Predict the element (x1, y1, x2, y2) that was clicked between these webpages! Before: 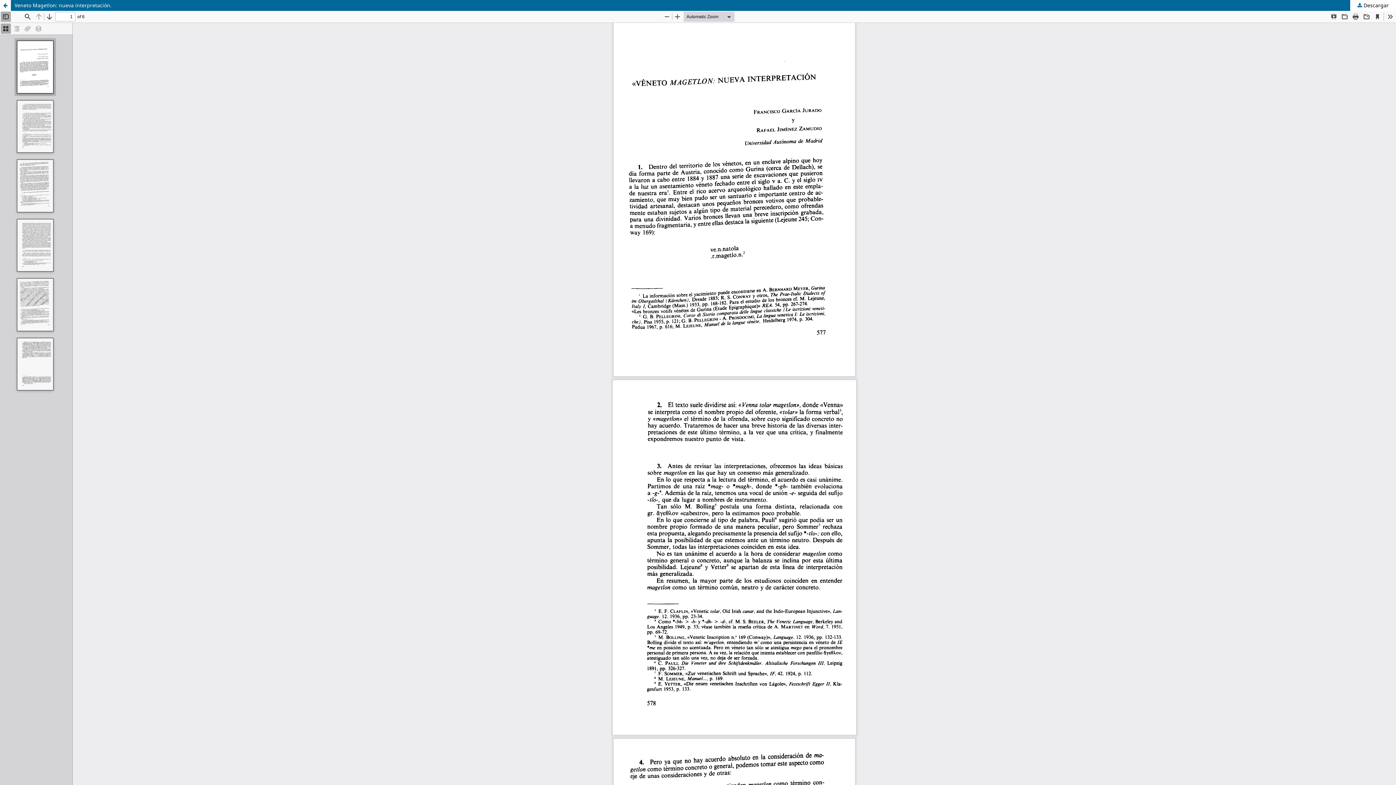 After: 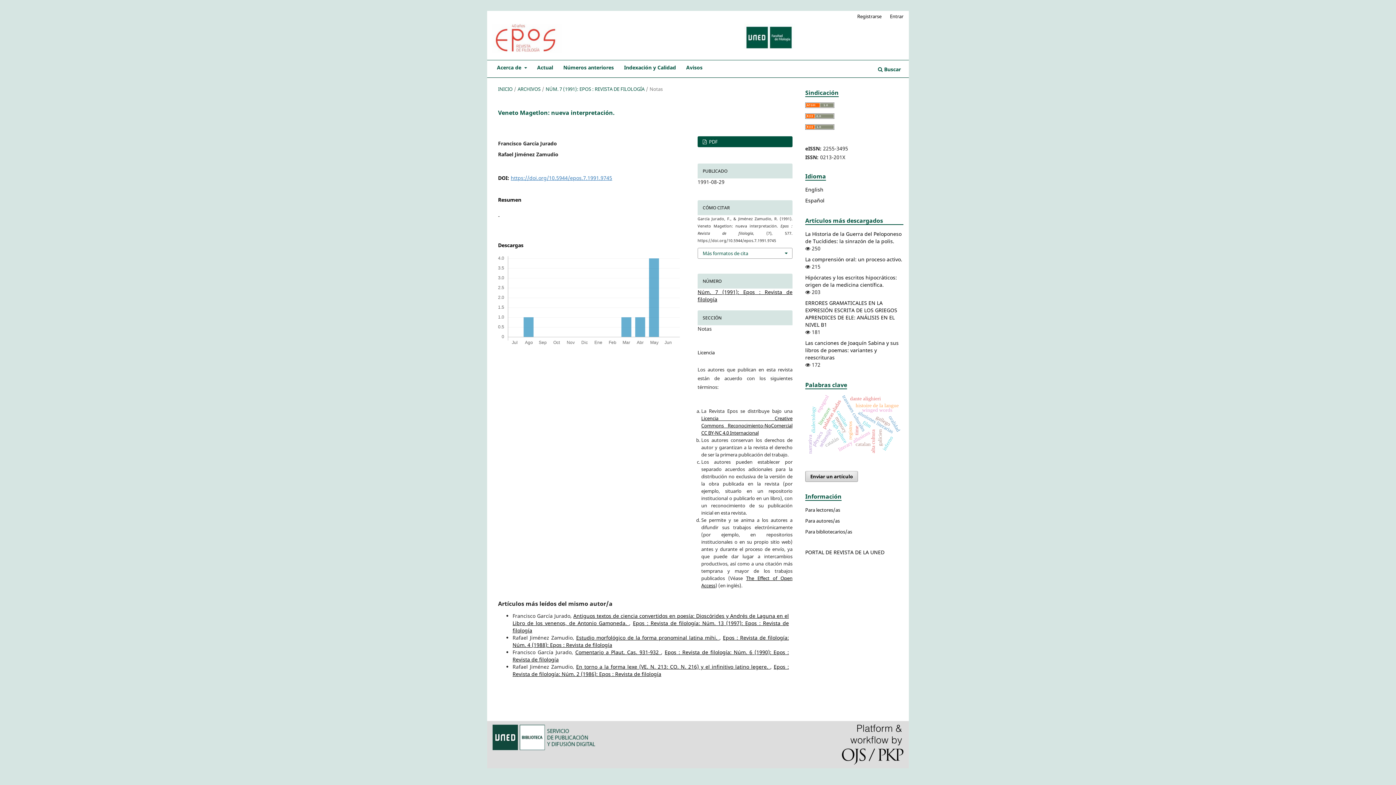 Action: bbox: (0, 0, 10, 10) label: Volver a los detalles del artículo